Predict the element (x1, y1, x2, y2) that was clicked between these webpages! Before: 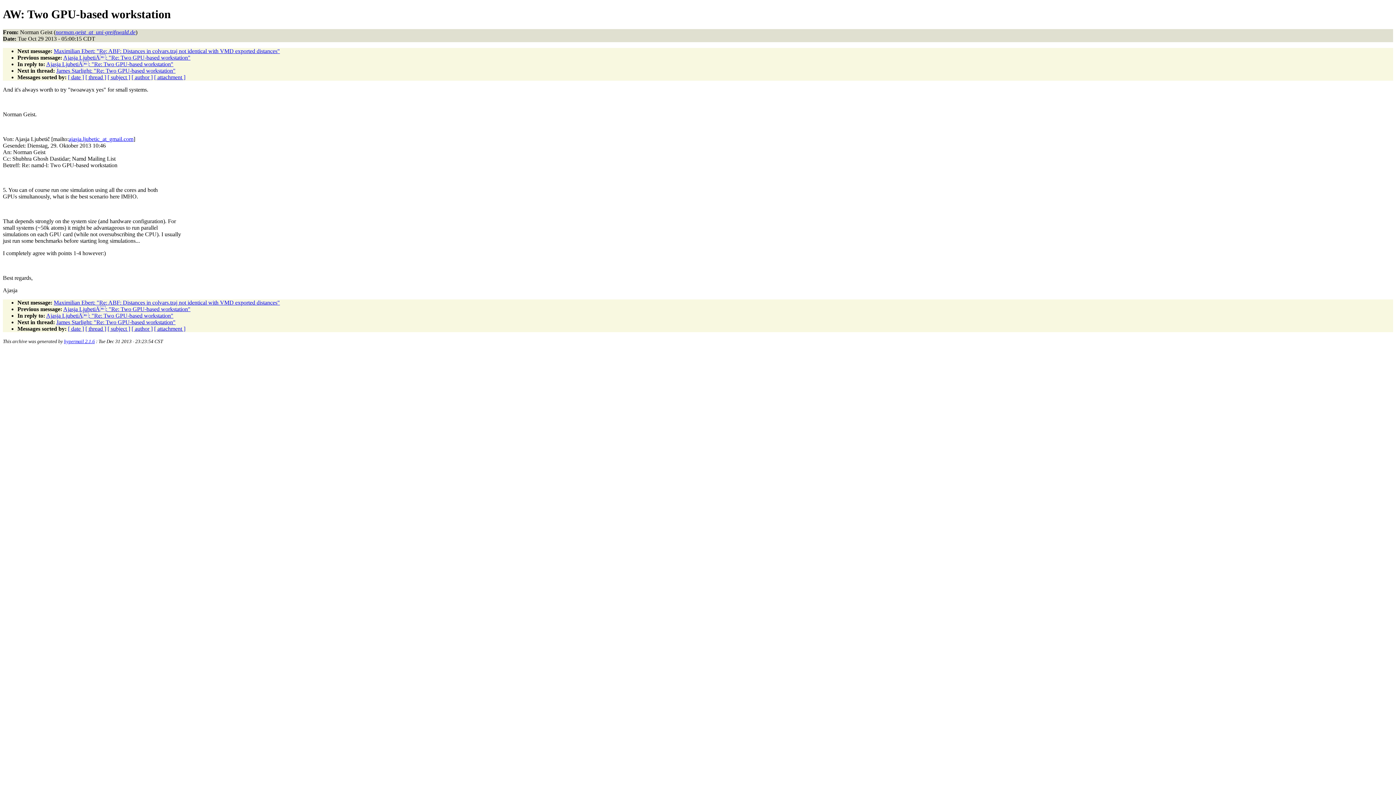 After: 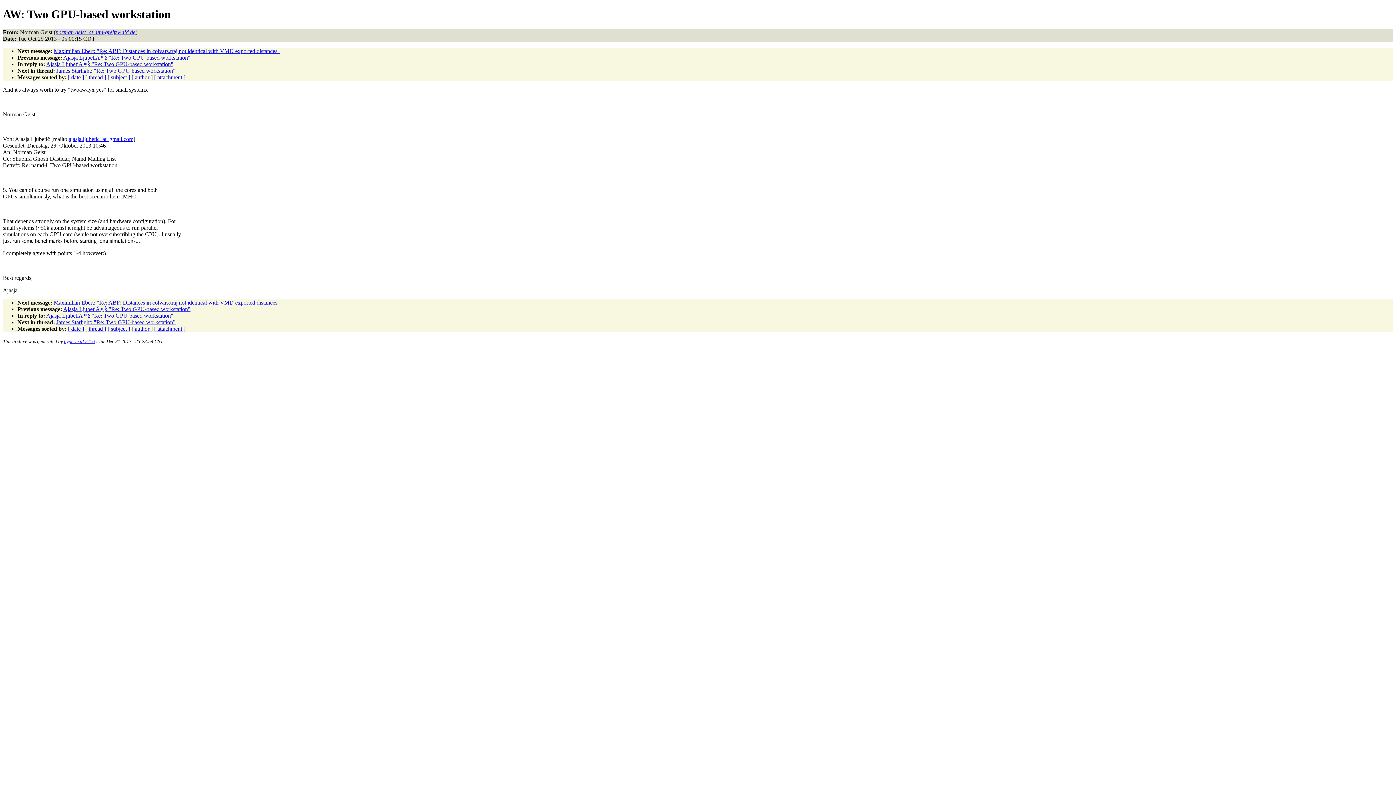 Action: bbox: (55, 29, 135, 35) label: norman.geist_at_uni-greifswald.de